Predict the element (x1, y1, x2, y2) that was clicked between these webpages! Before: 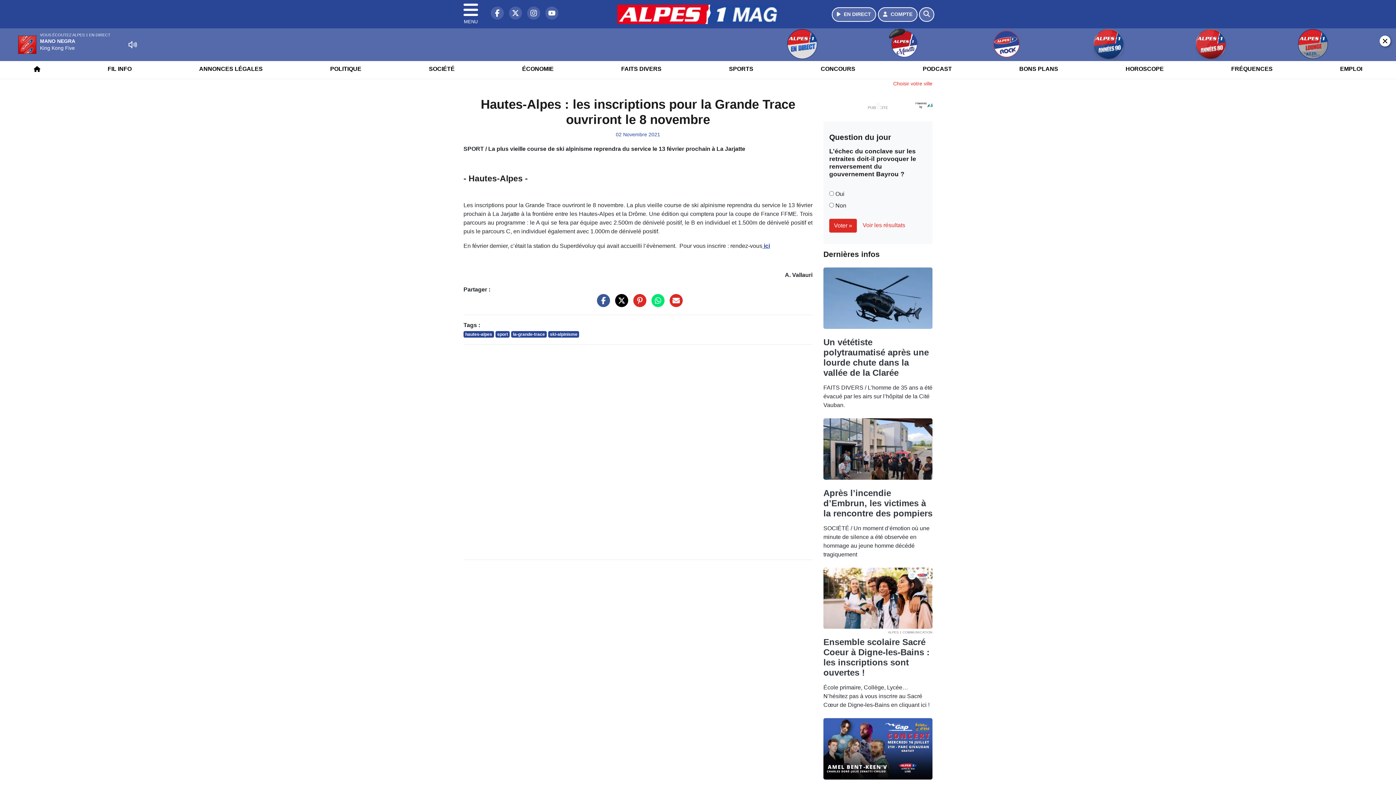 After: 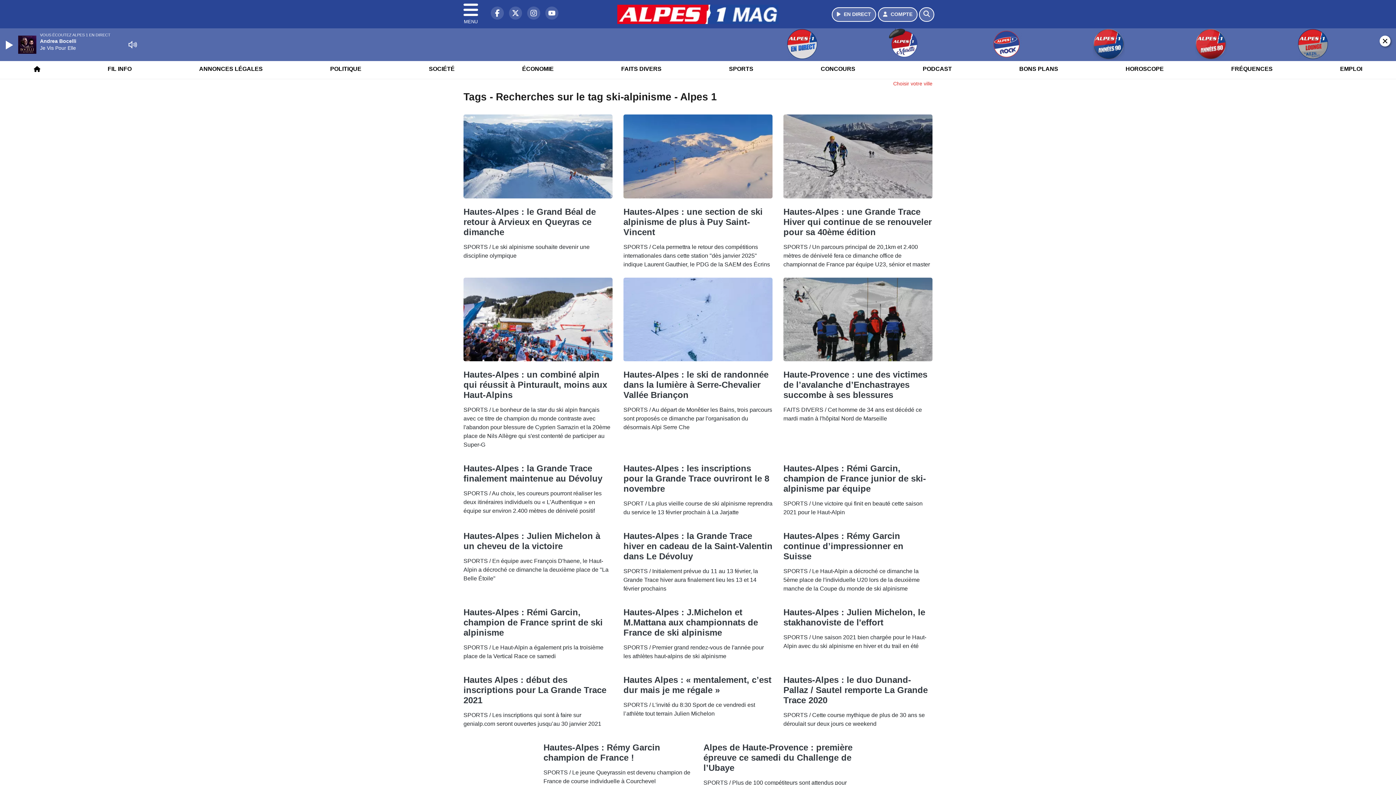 Action: label: ski-alpinisme bbox: (548, 331, 579, 337)